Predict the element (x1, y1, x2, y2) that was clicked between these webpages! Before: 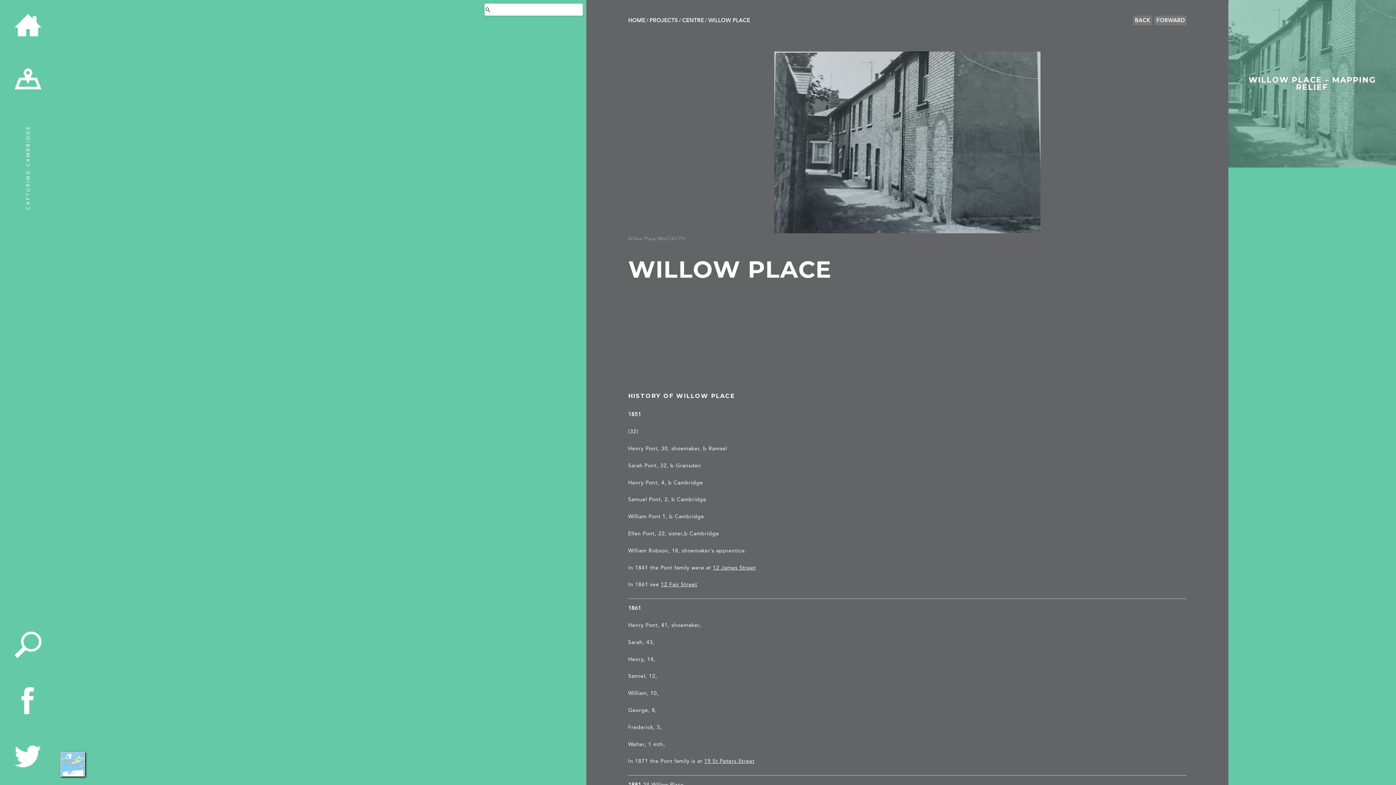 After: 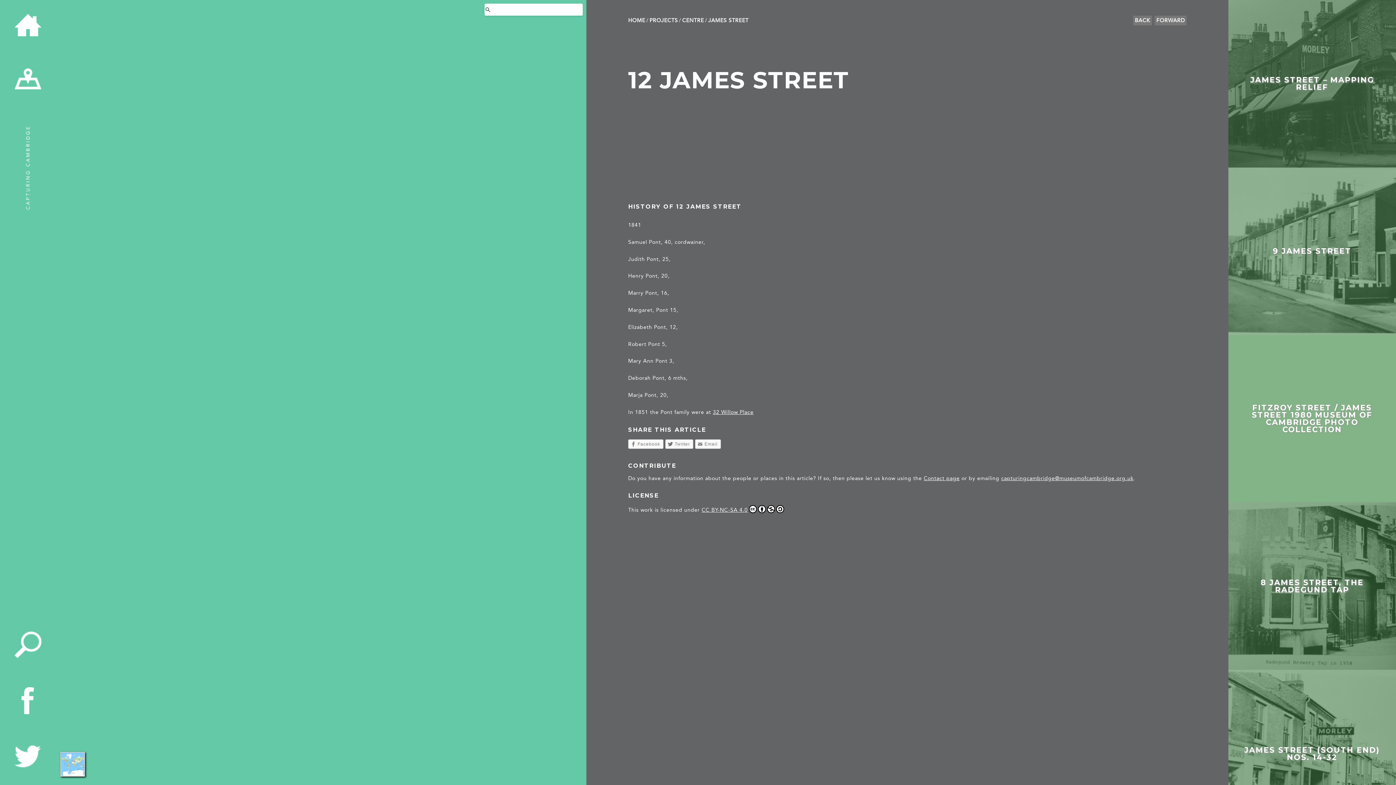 Action: bbox: (713, 564, 755, 571) label: 12 James Street